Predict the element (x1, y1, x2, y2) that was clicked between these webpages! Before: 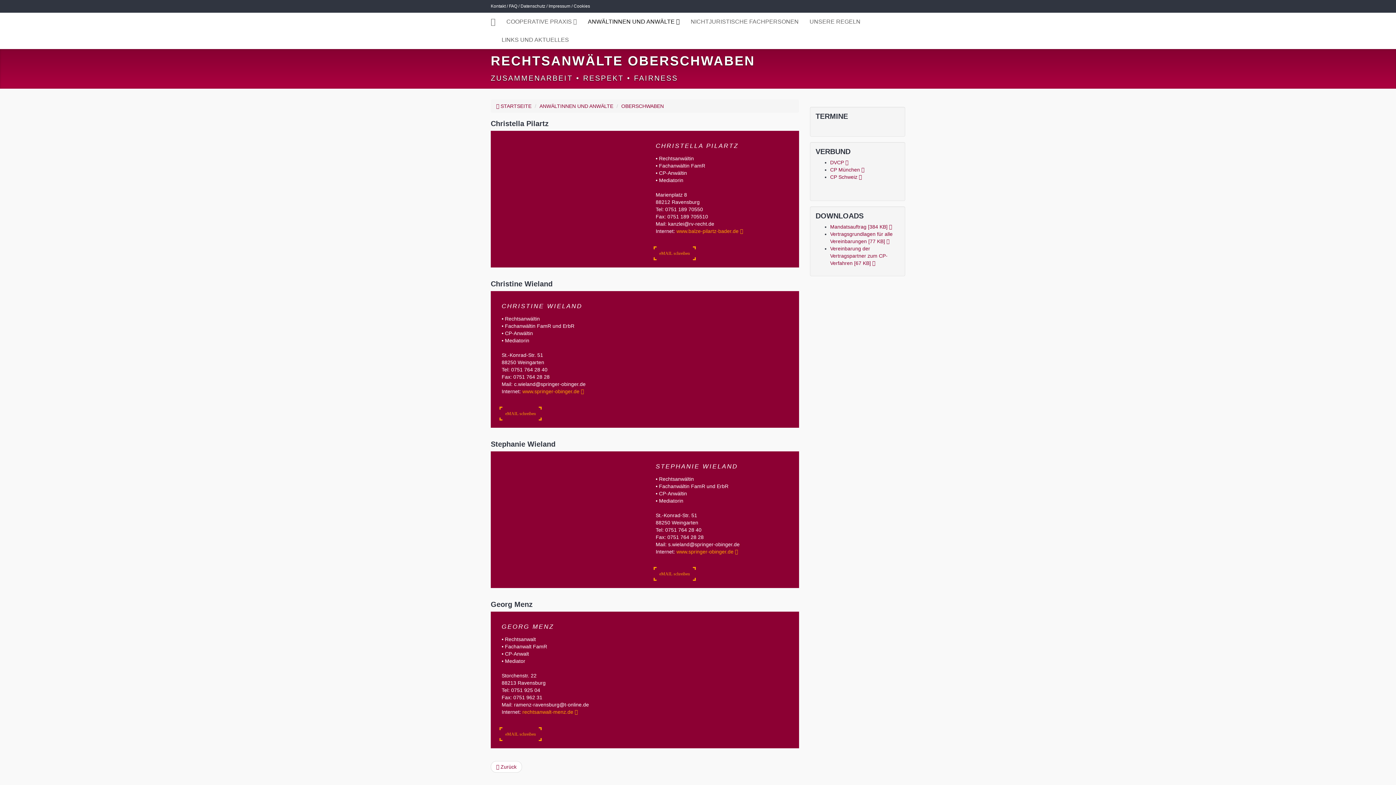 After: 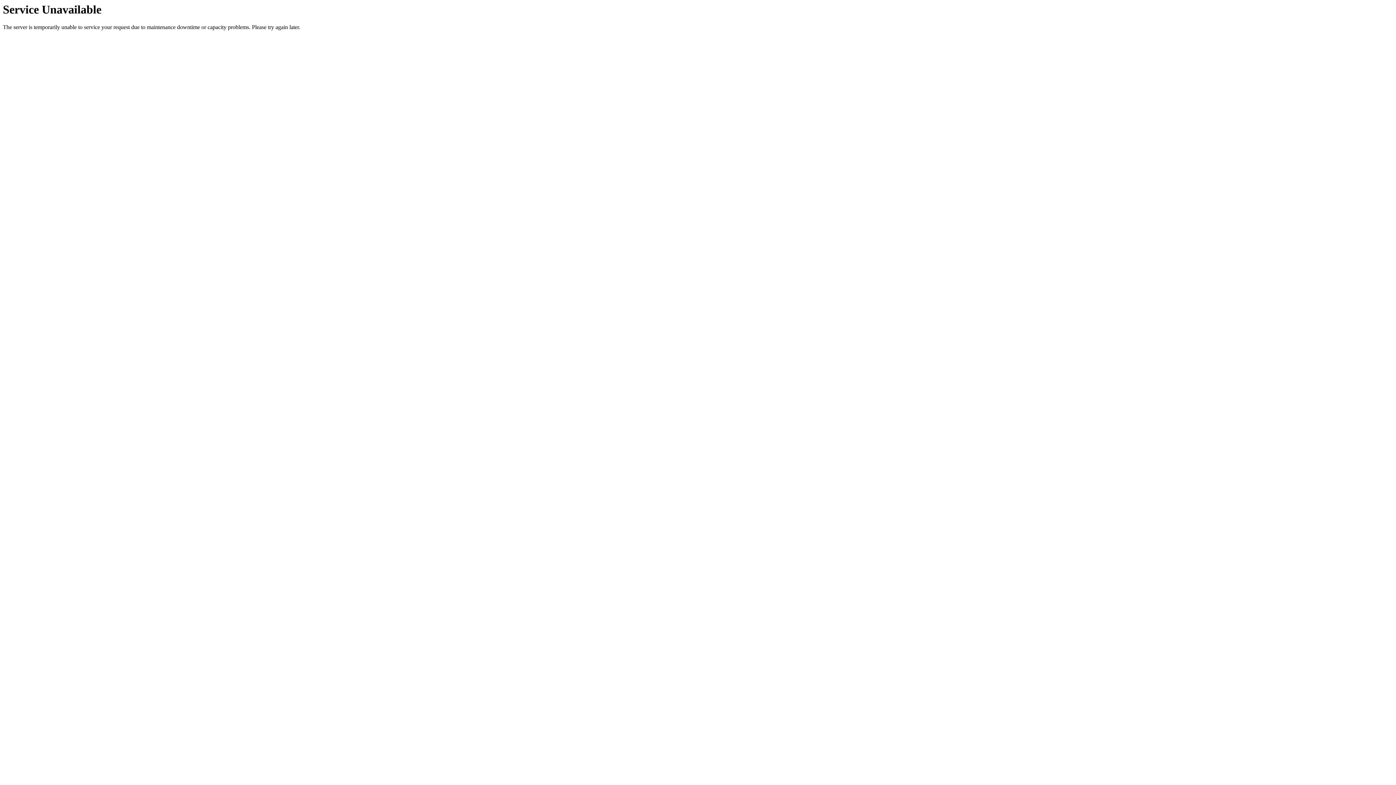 Action: bbox: (830, 224, 892, 229) label: Mandatsauftrag [384 KB] 